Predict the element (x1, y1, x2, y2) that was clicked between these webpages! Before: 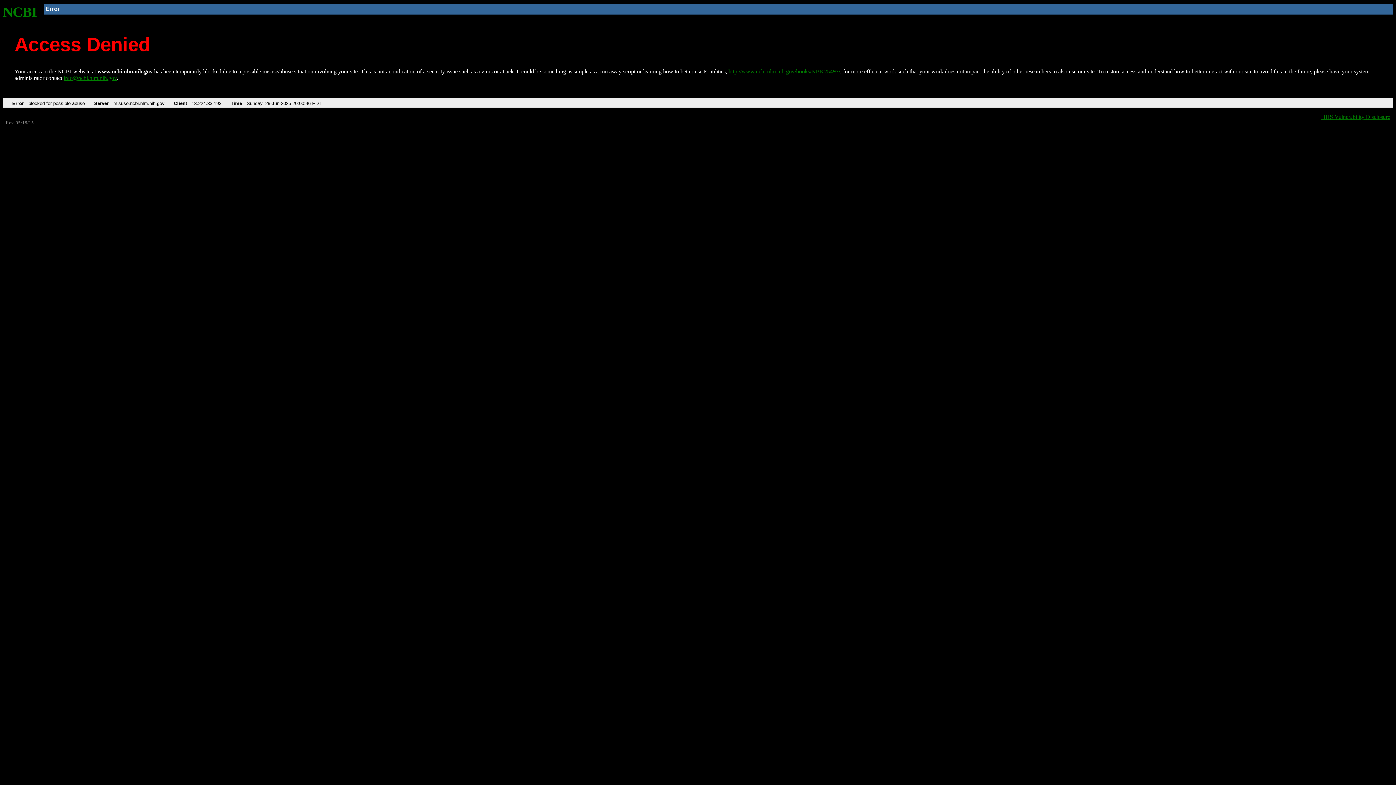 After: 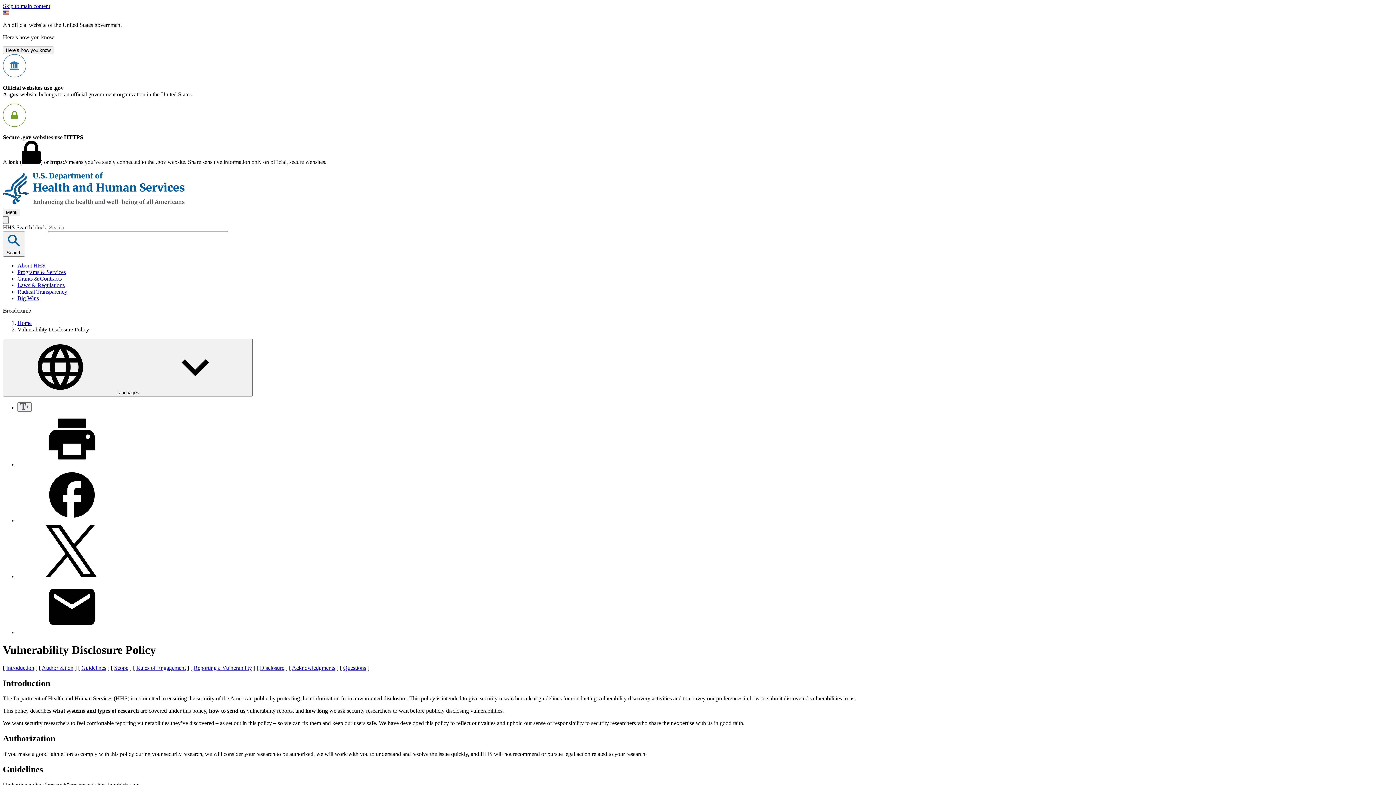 Action: label: HHS Vulnerability Disclosure bbox: (1321, 113, 1390, 119)